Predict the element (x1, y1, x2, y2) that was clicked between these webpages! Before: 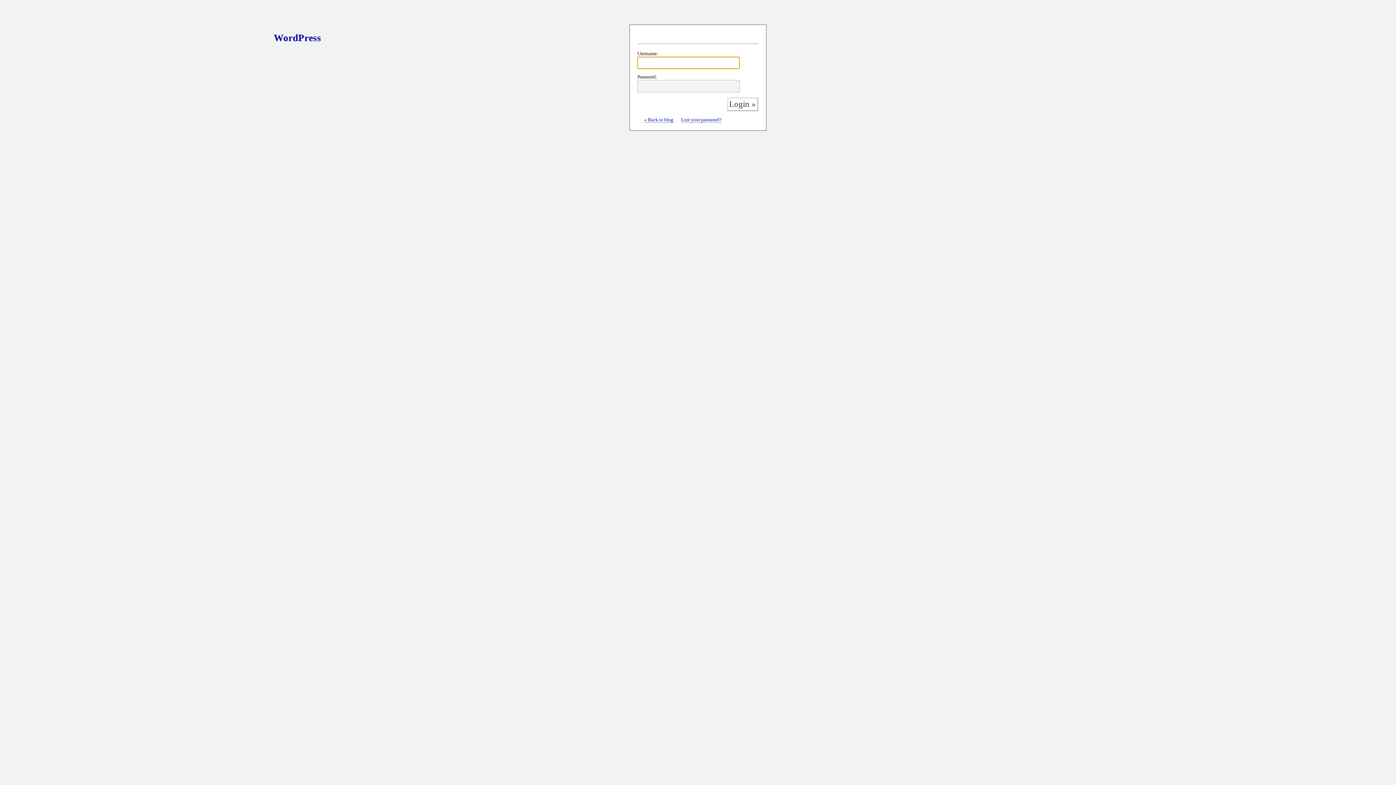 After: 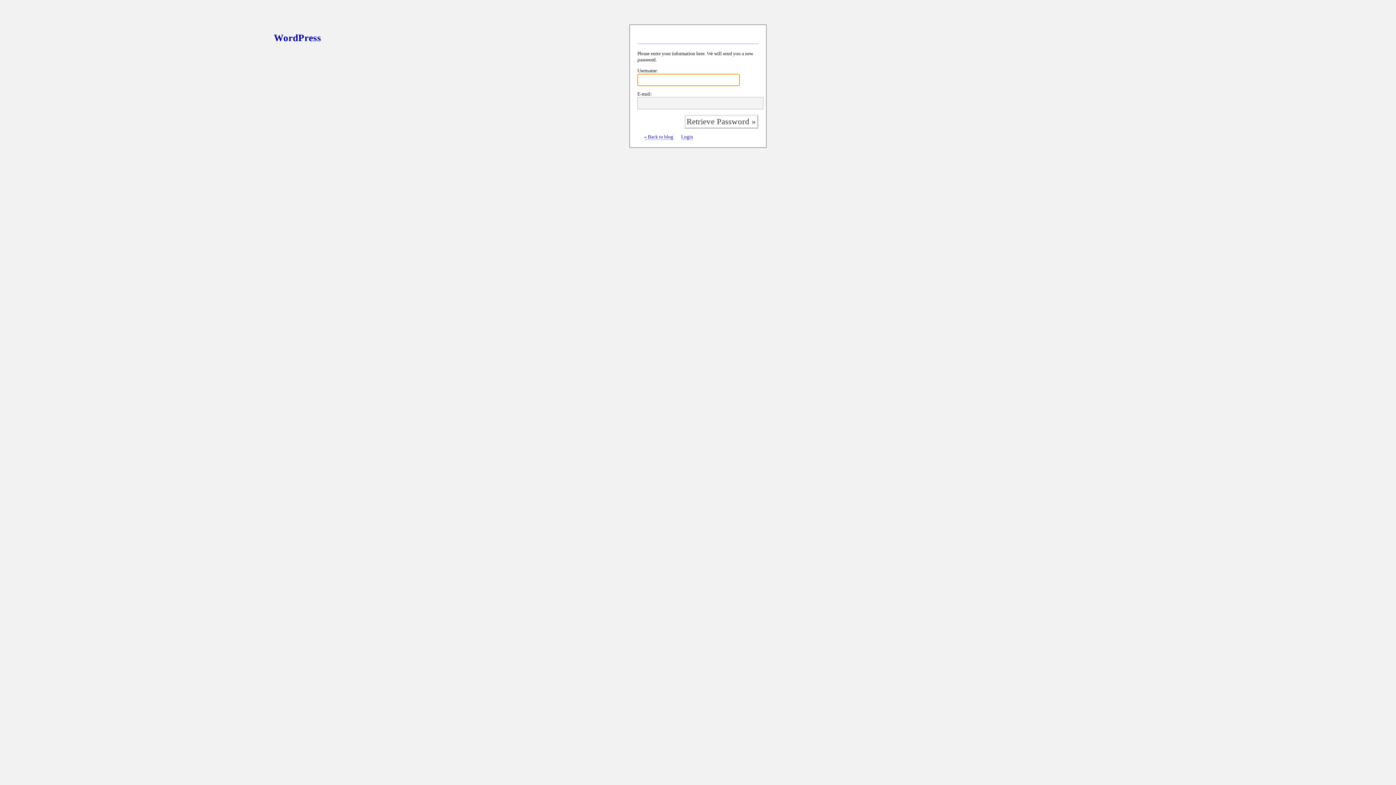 Action: bbox: (681, 116, 721, 122) label: Lost your password?